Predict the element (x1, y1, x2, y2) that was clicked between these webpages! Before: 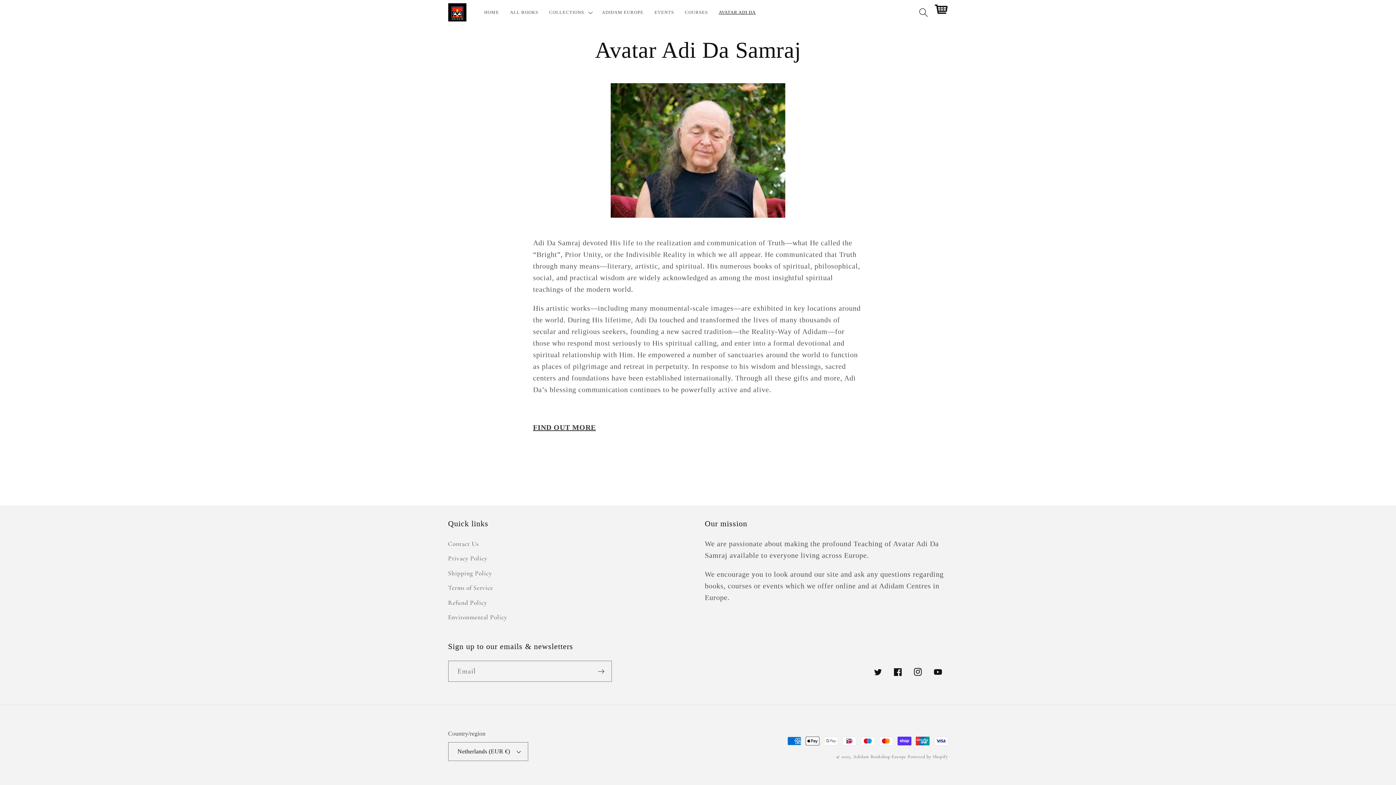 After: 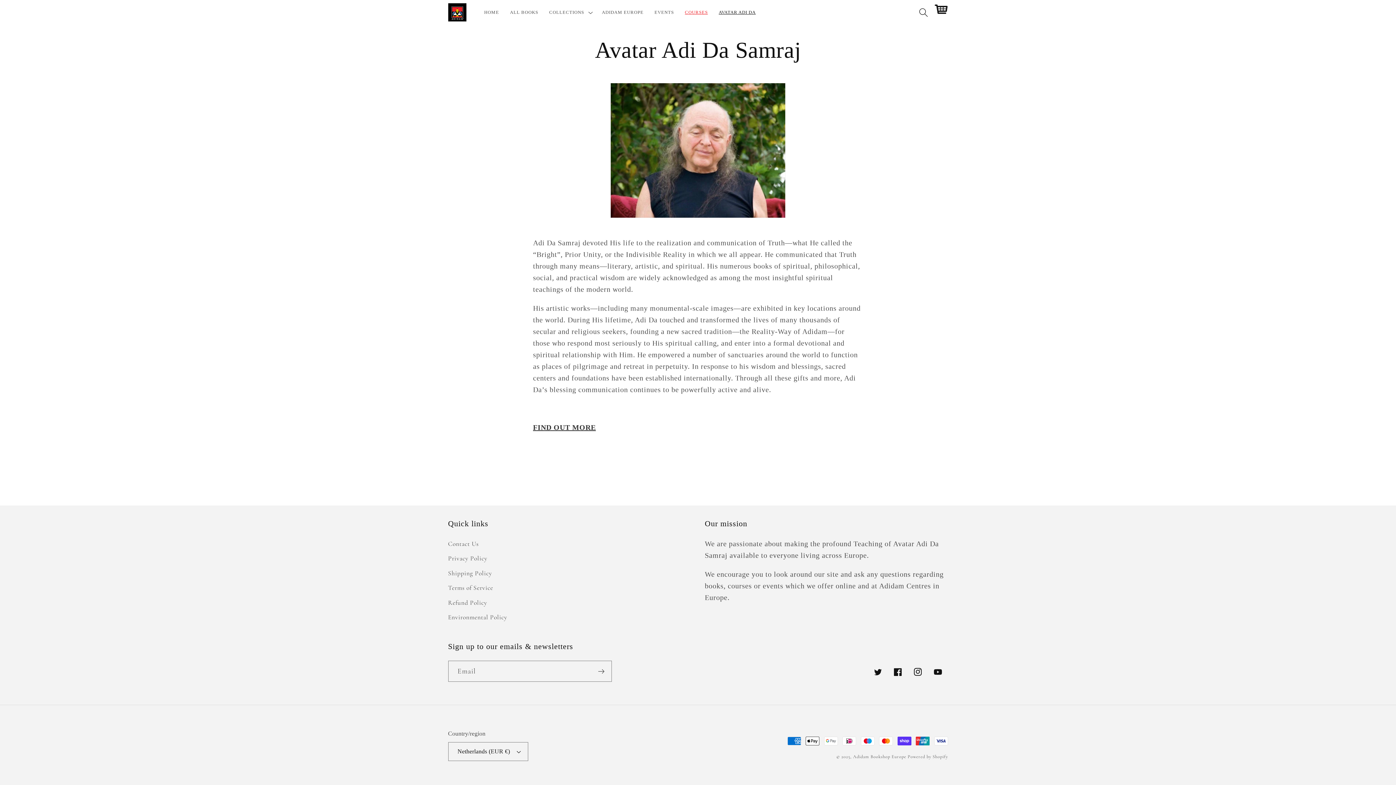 Action: bbox: (679, 4, 713, 20) label: COURSES